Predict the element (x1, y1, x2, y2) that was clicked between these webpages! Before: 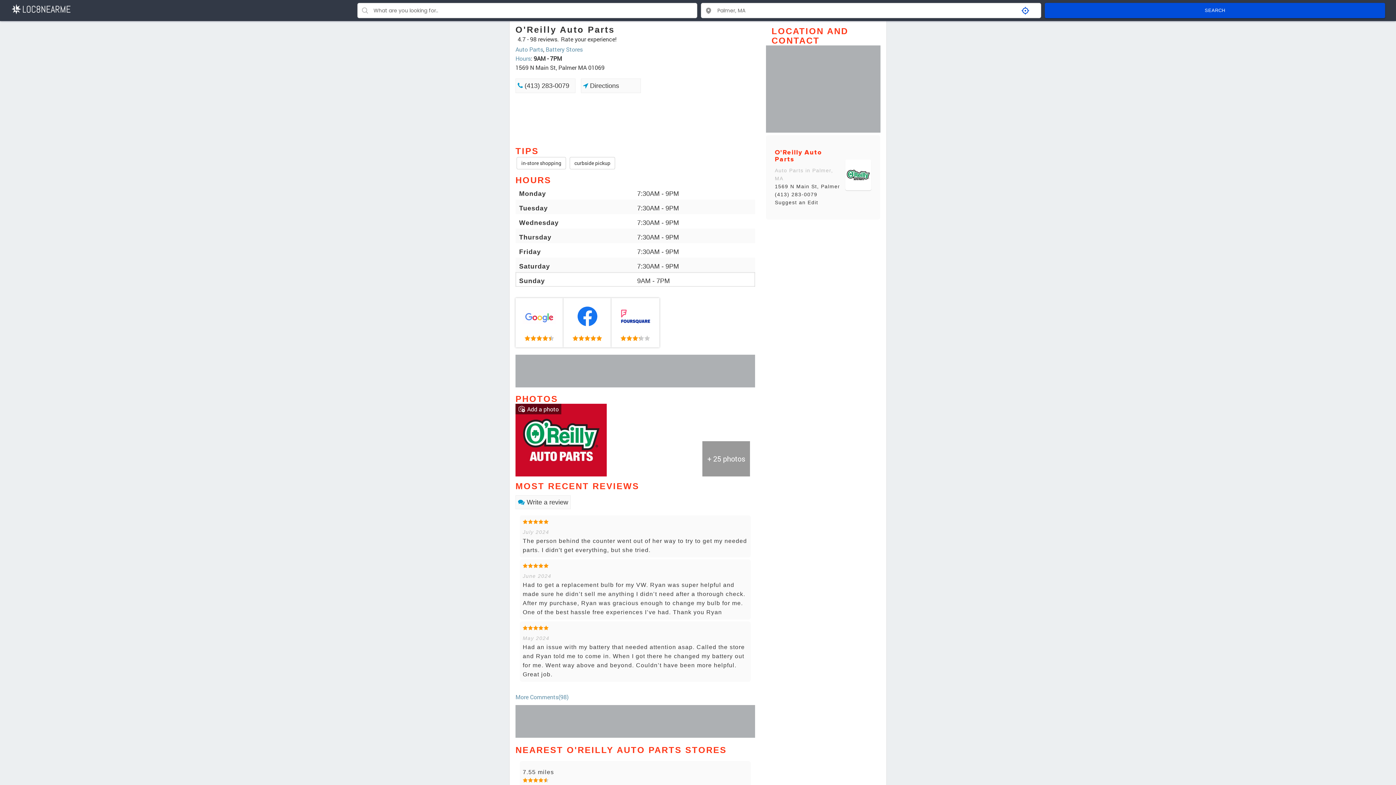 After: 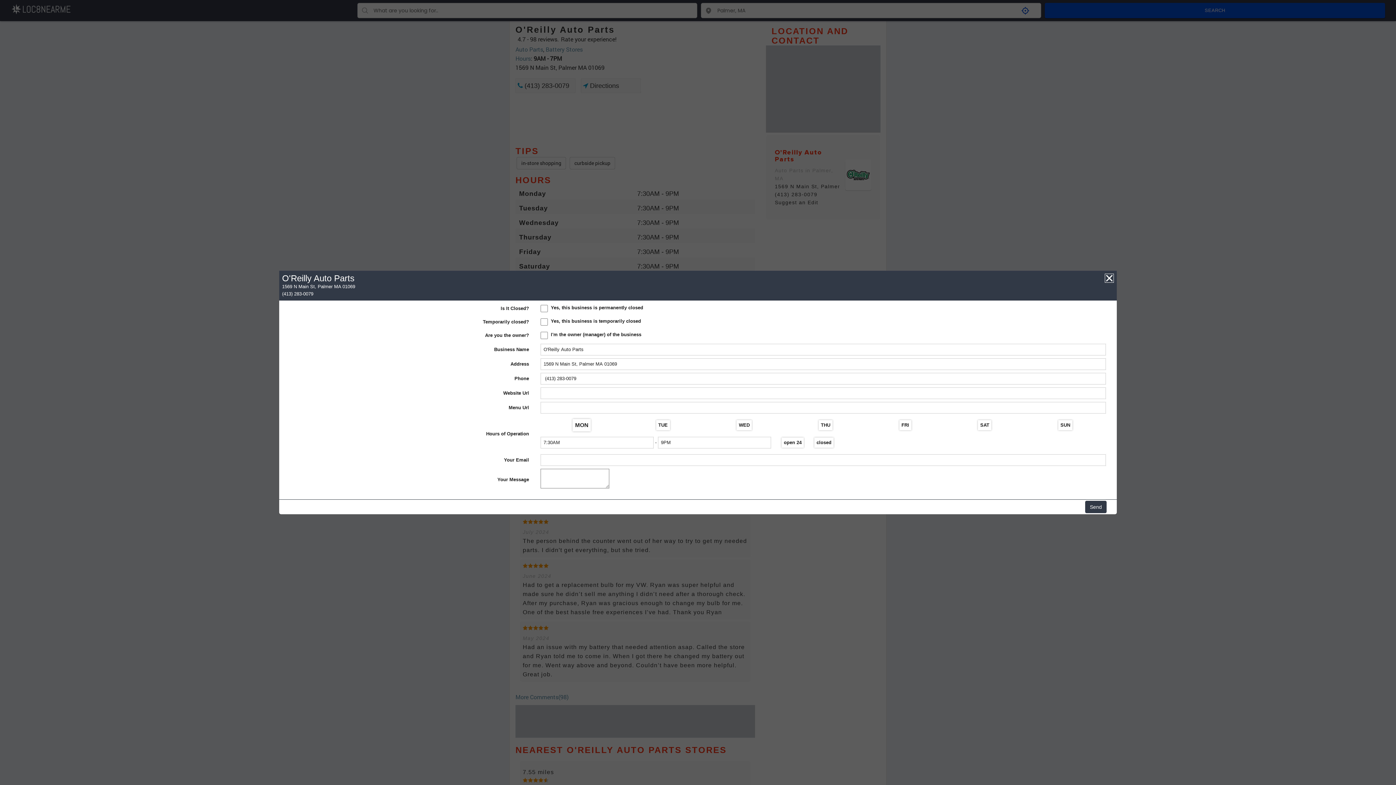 Action: label: link bbox: (775, 198, 843, 206)